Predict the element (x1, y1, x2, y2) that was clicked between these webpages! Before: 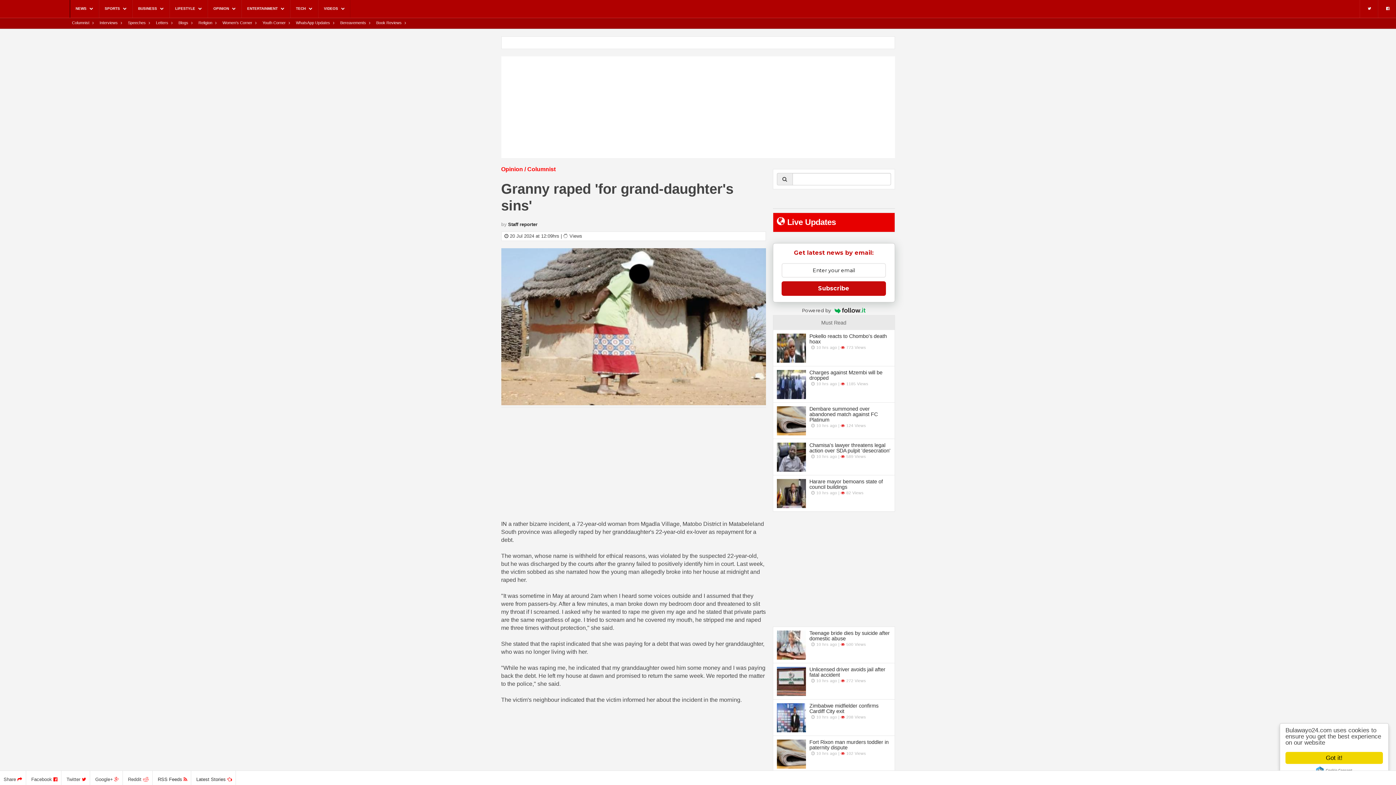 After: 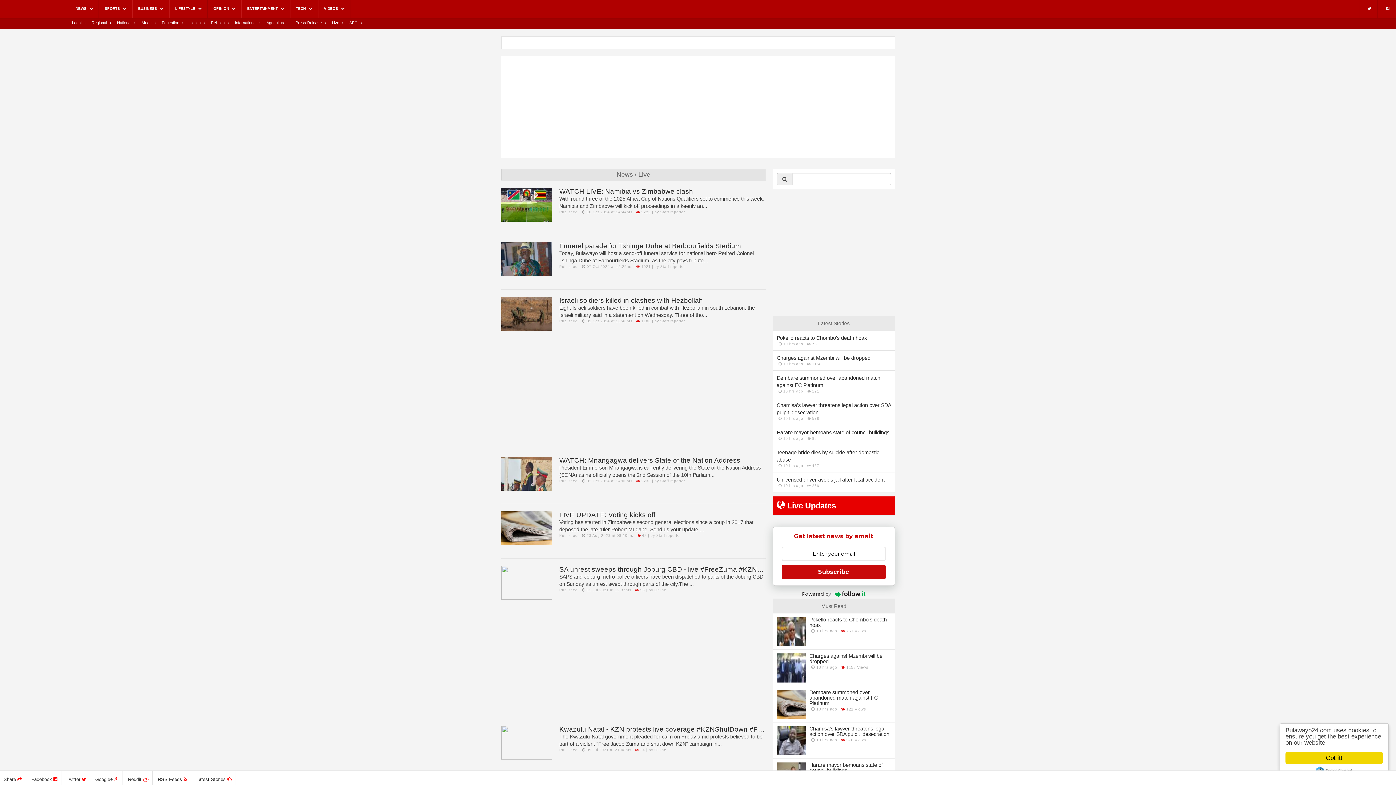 Action: bbox: (776, 217, 836, 226) label:  Live Updates